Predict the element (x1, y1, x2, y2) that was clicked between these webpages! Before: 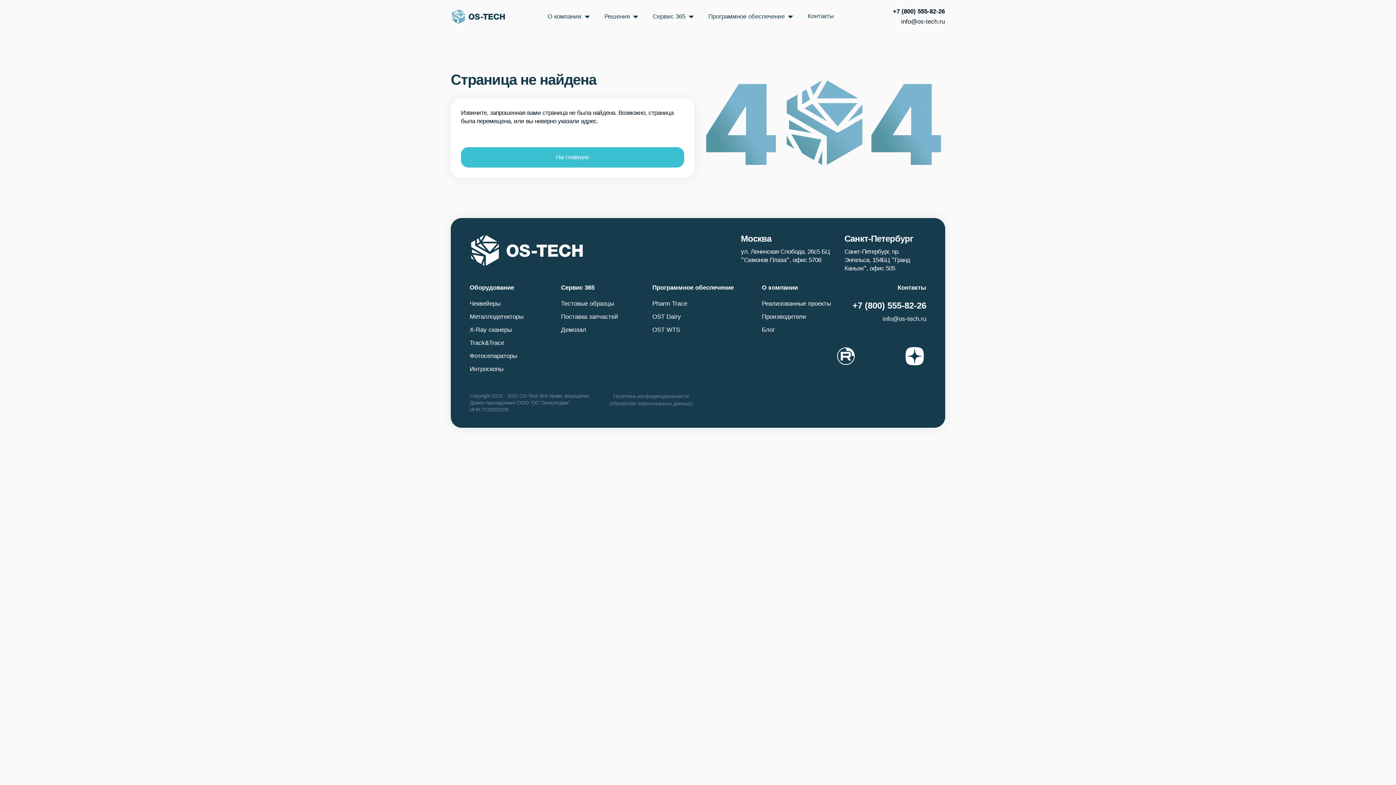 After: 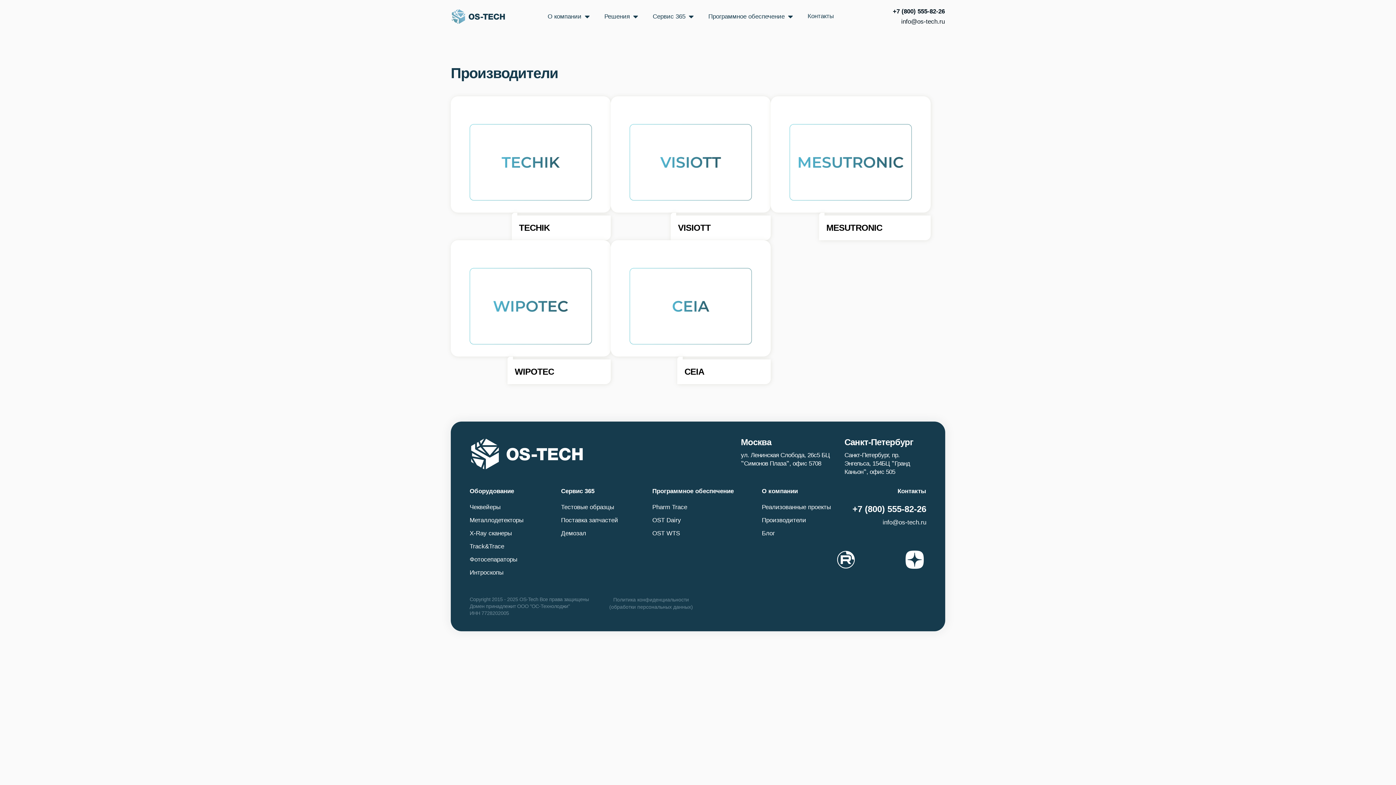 Action: bbox: (762, 312, 835, 321) label: Производители